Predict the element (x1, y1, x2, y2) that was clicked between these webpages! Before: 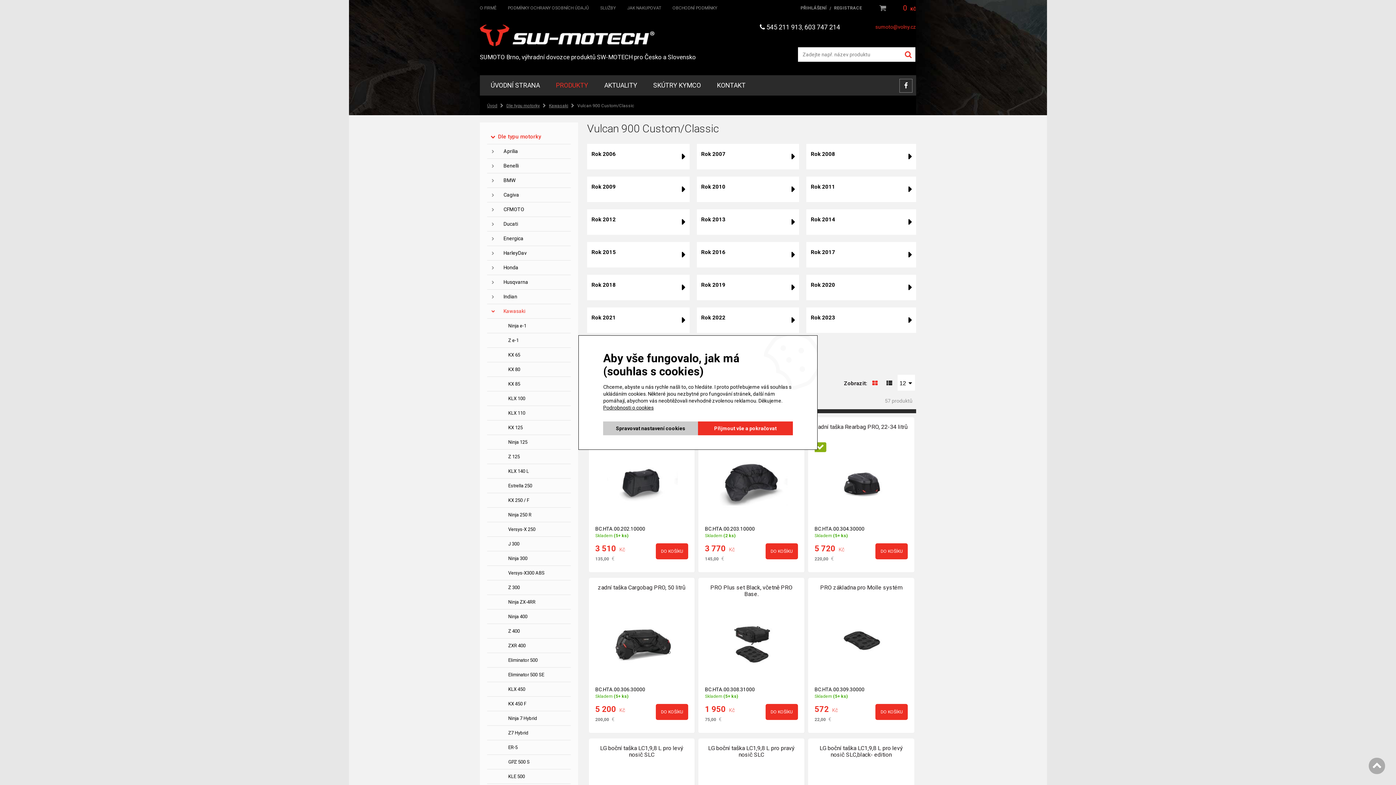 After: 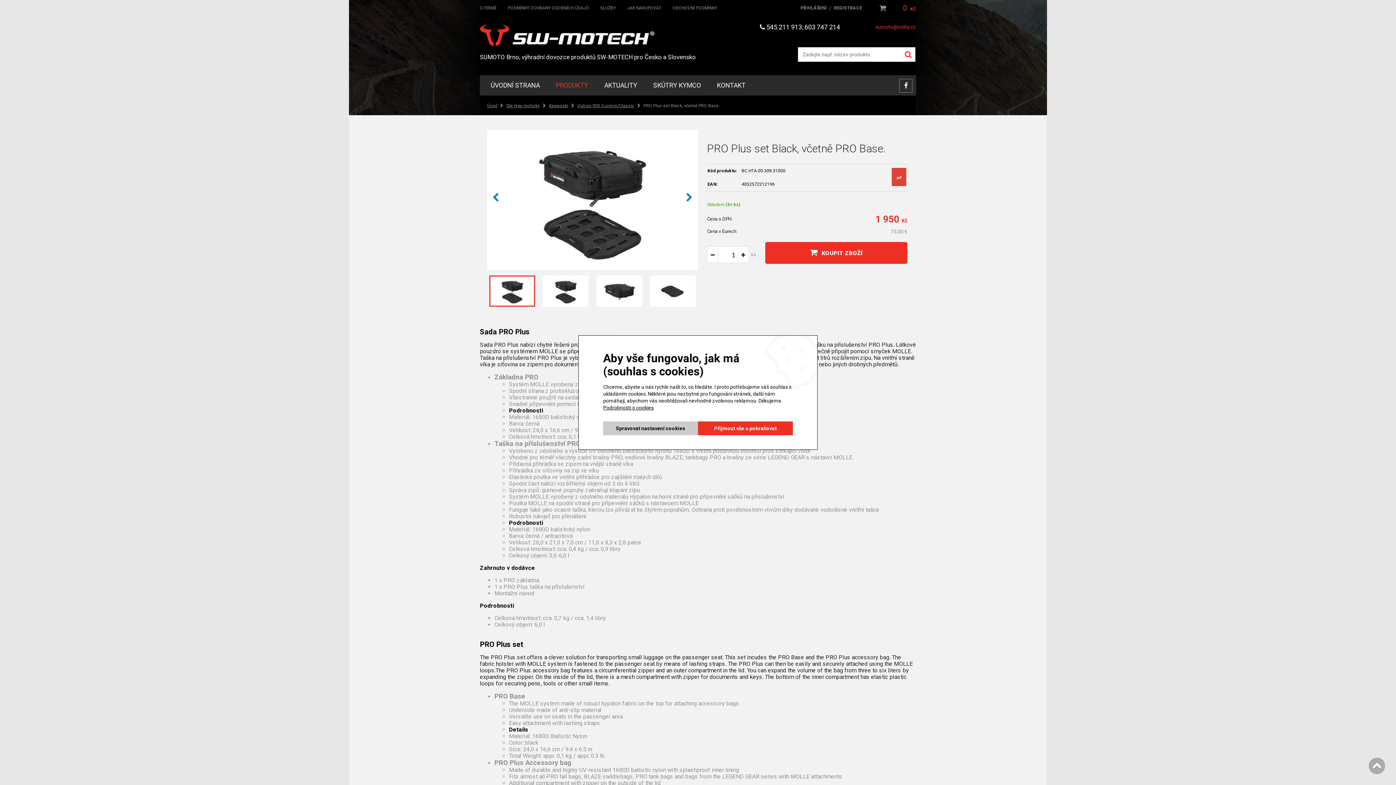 Action: label: PRO Plus set Black, včetně PRO Base. bbox: (710, 584, 792, 597)